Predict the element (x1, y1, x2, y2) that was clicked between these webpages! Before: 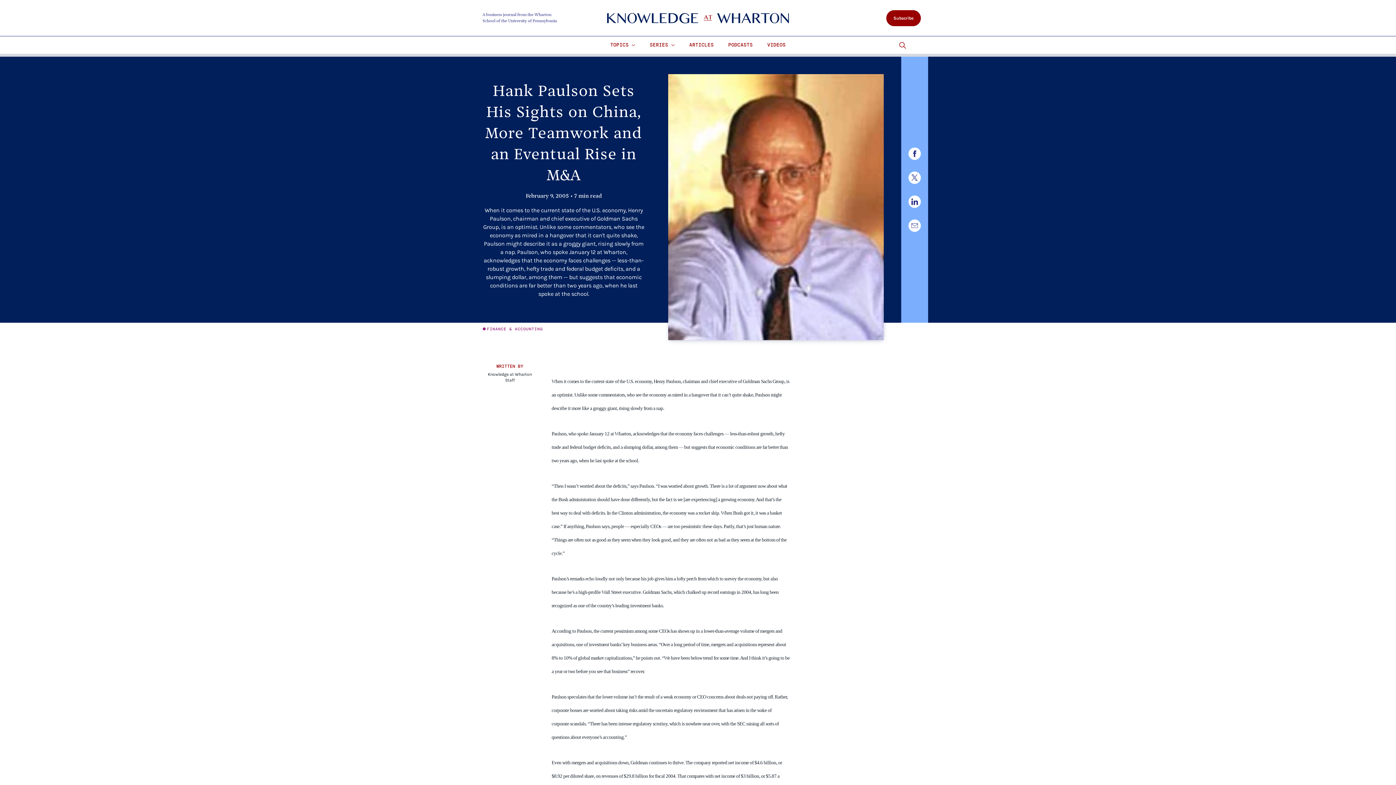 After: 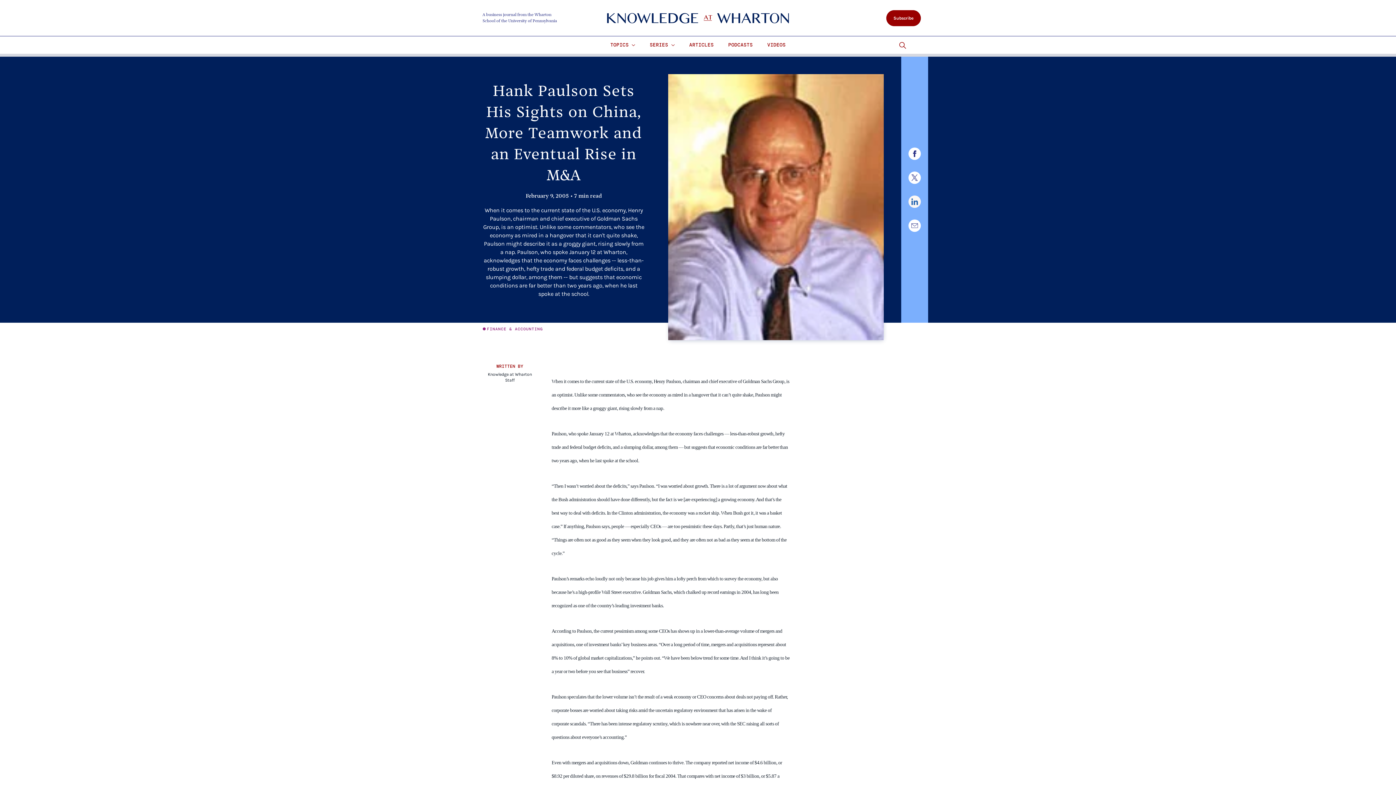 Action: bbox: (908, 195, 920, 208)